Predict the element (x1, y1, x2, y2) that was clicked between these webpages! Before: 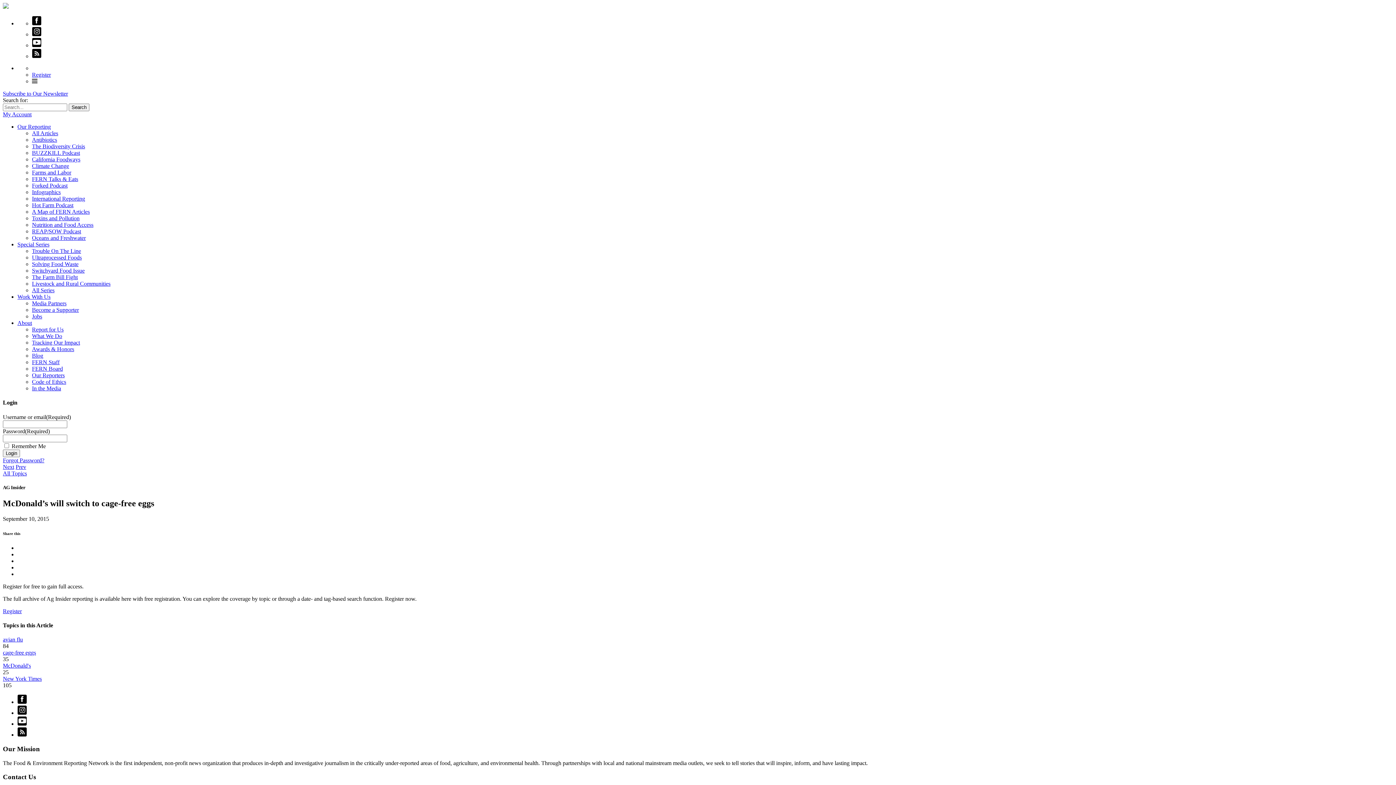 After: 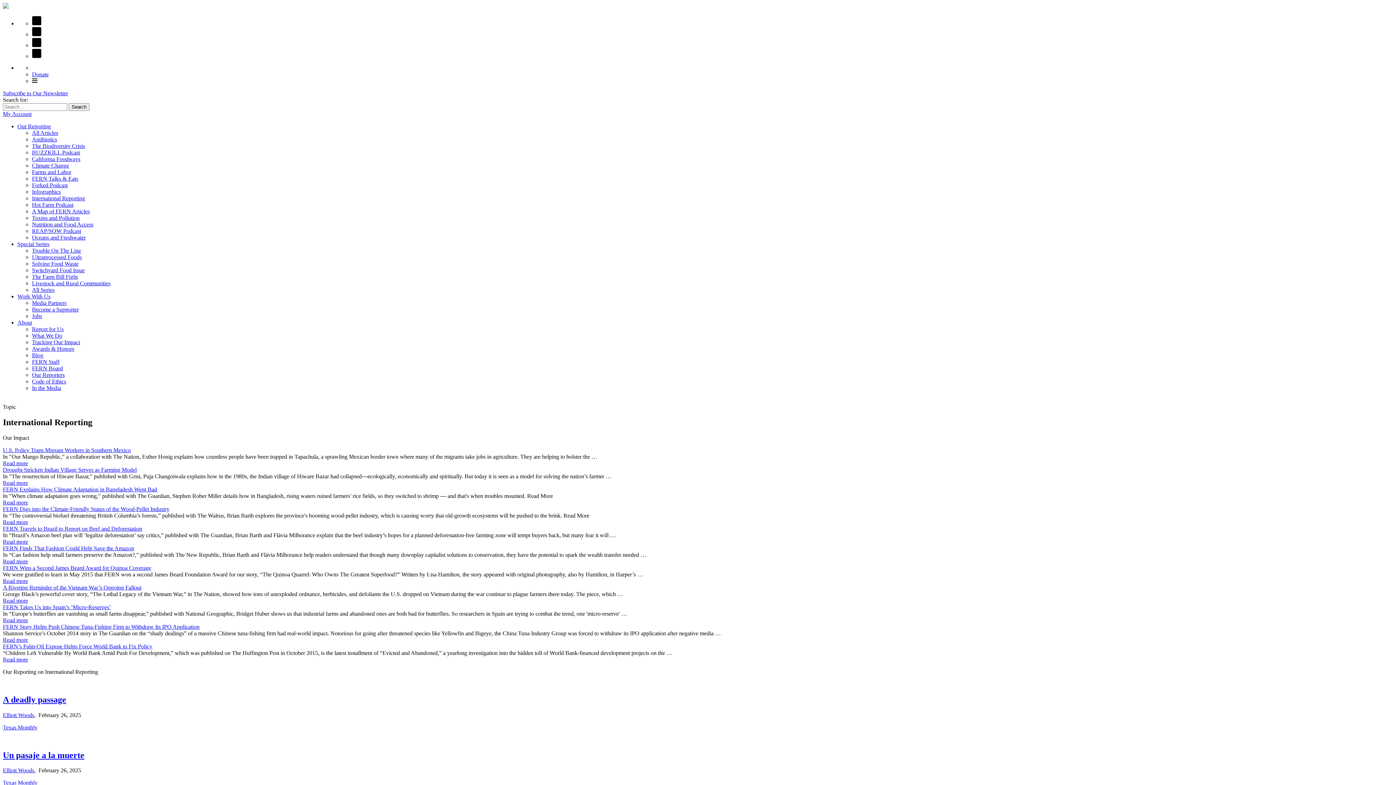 Action: bbox: (32, 195, 85, 201) label: International Reporting